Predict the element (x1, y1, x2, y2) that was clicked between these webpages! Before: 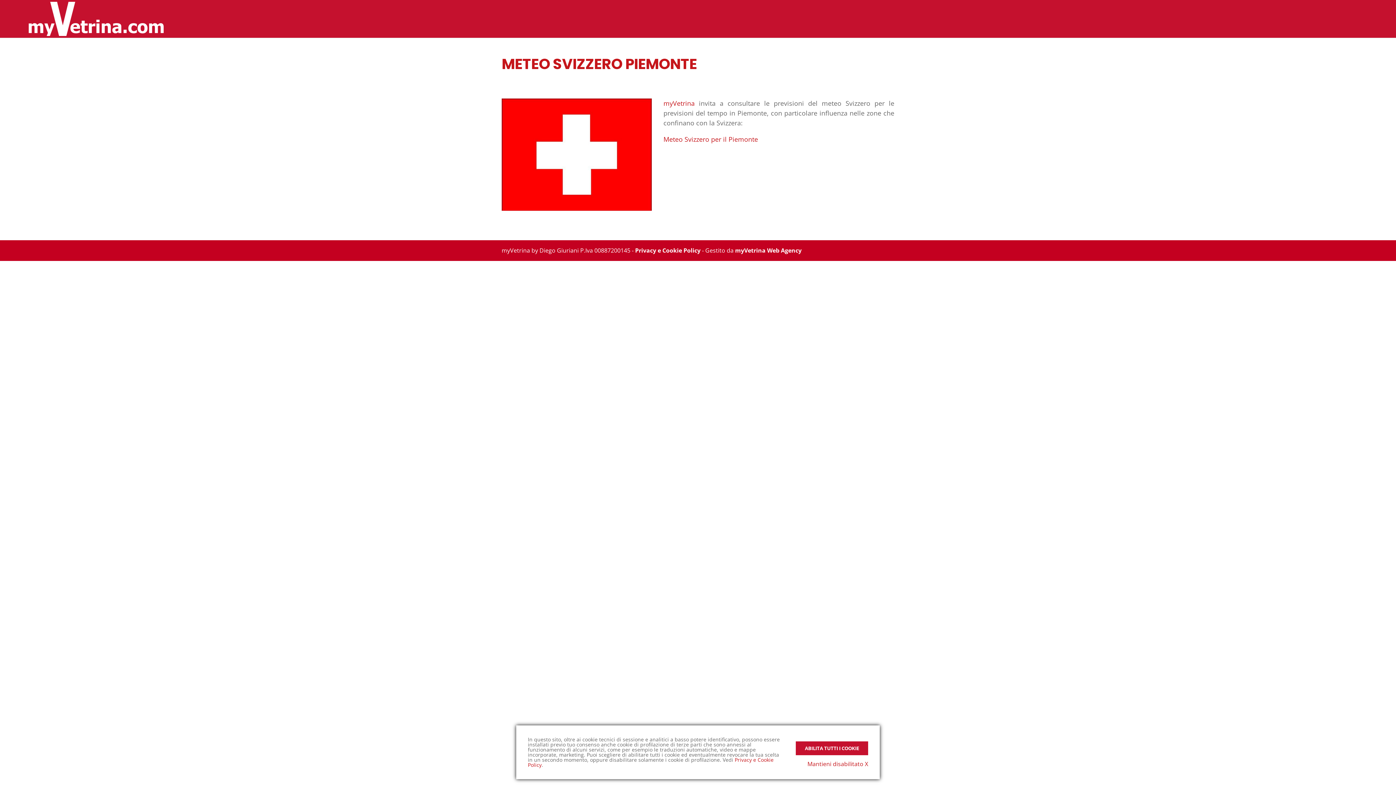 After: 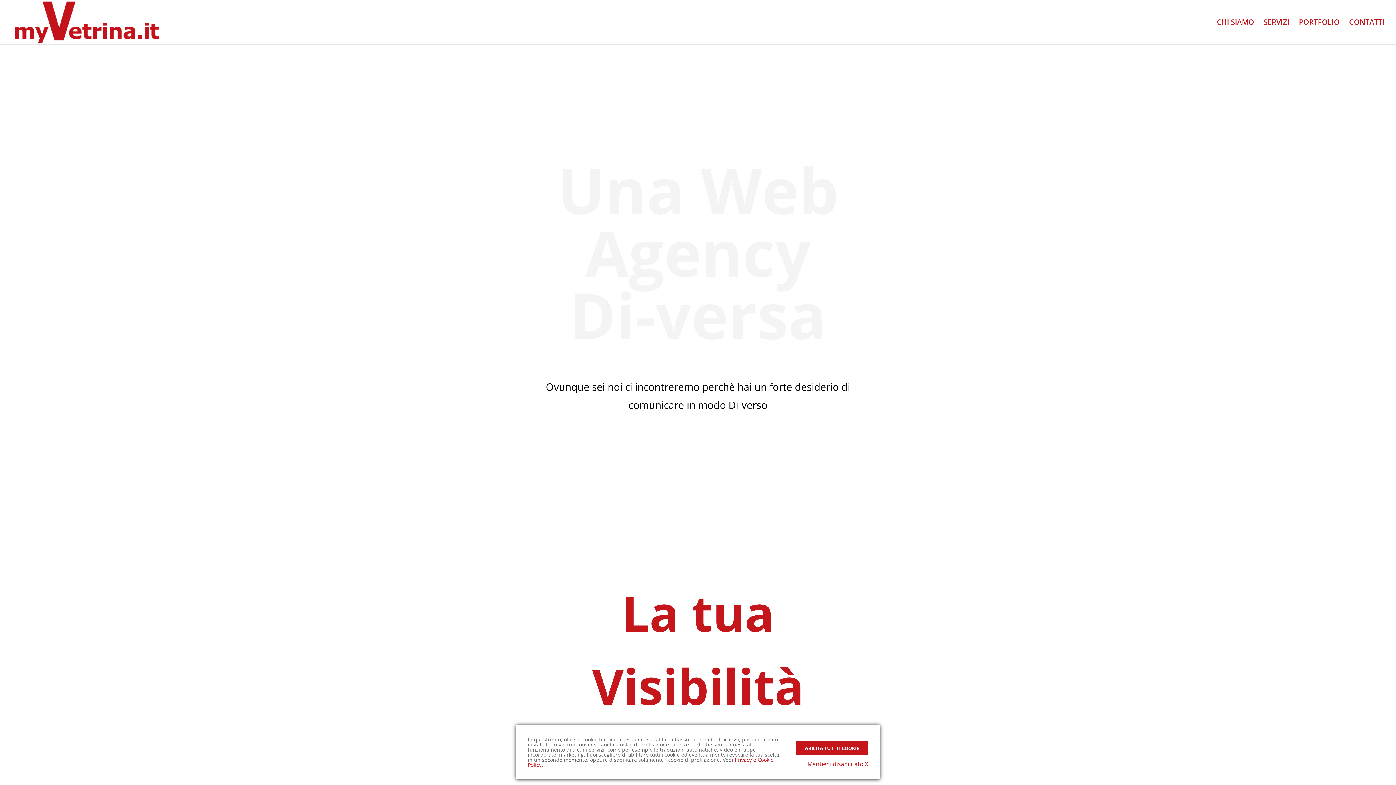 Action: bbox: (735, 246, 801, 254) label: myVetrina Web Agency